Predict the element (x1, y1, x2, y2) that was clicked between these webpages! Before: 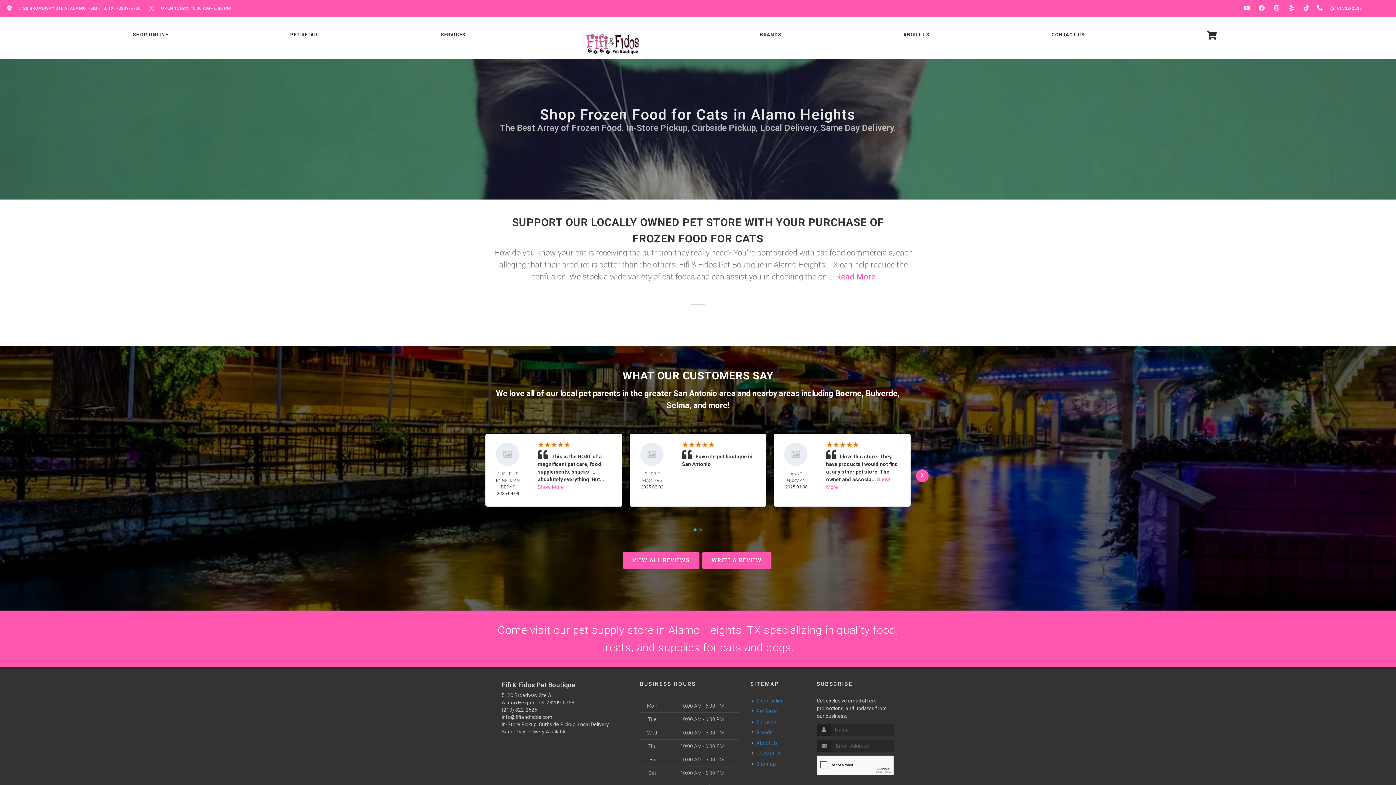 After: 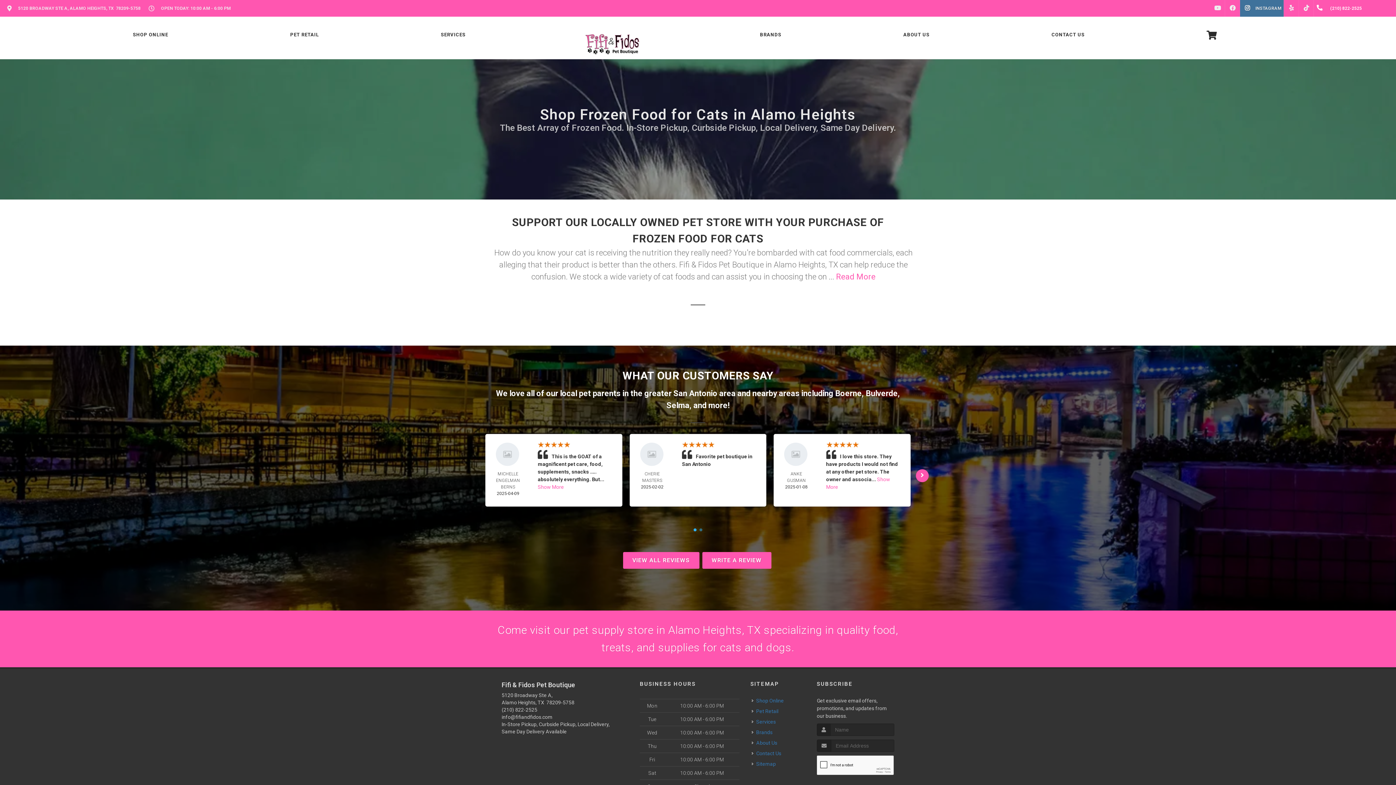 Action: label: INSTAGRAM bbox: (1269, 0, 1284, 16)